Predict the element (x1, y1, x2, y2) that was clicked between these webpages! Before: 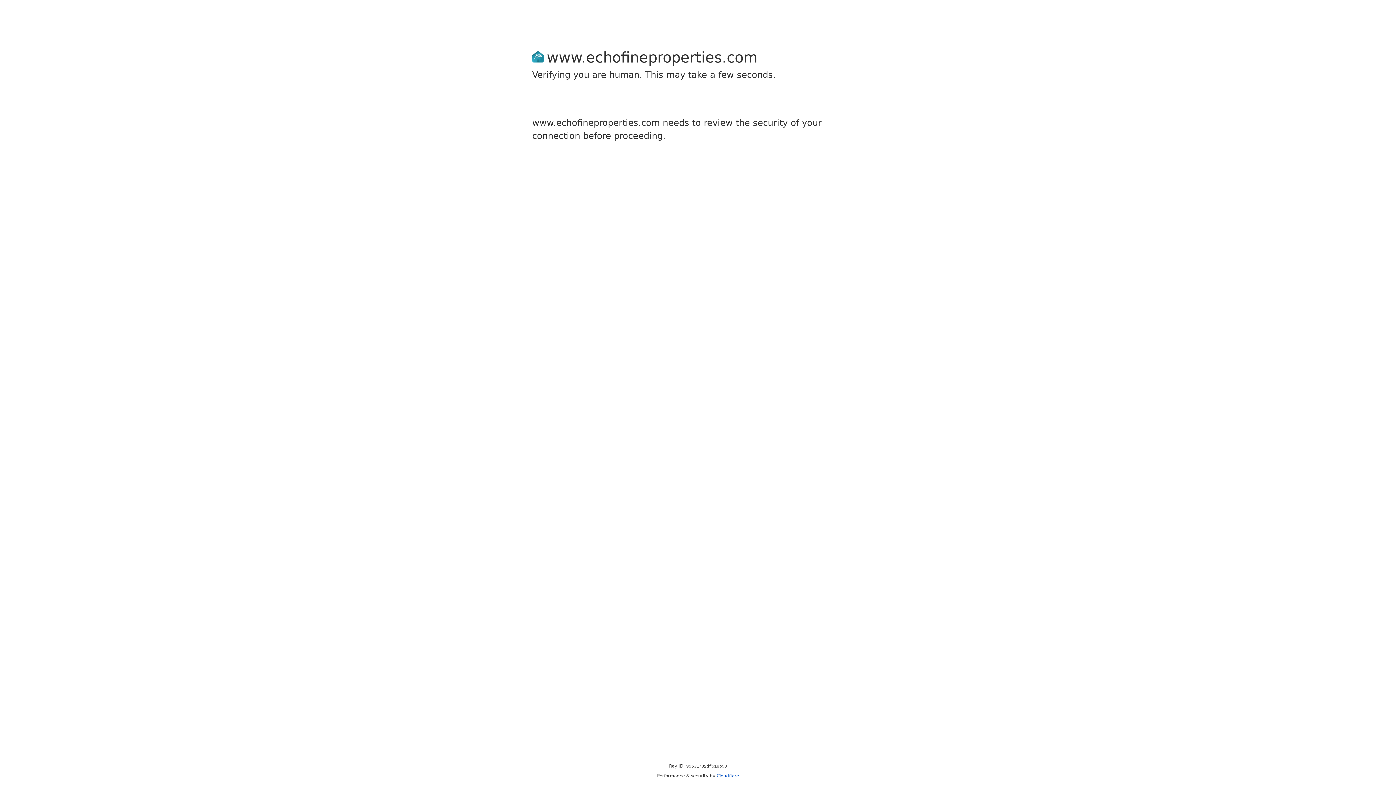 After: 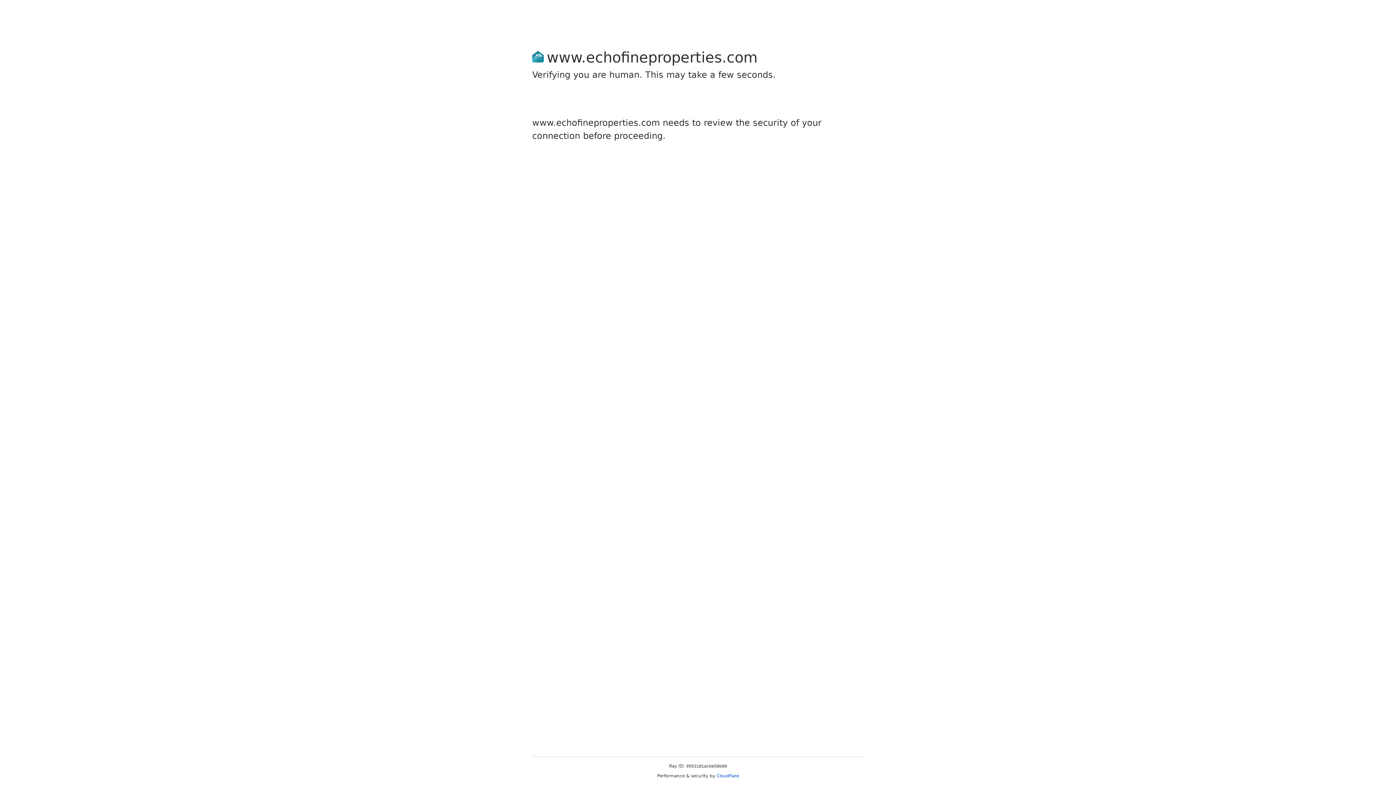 Action: bbox: (716, 773, 739, 778) label: Cloudflare